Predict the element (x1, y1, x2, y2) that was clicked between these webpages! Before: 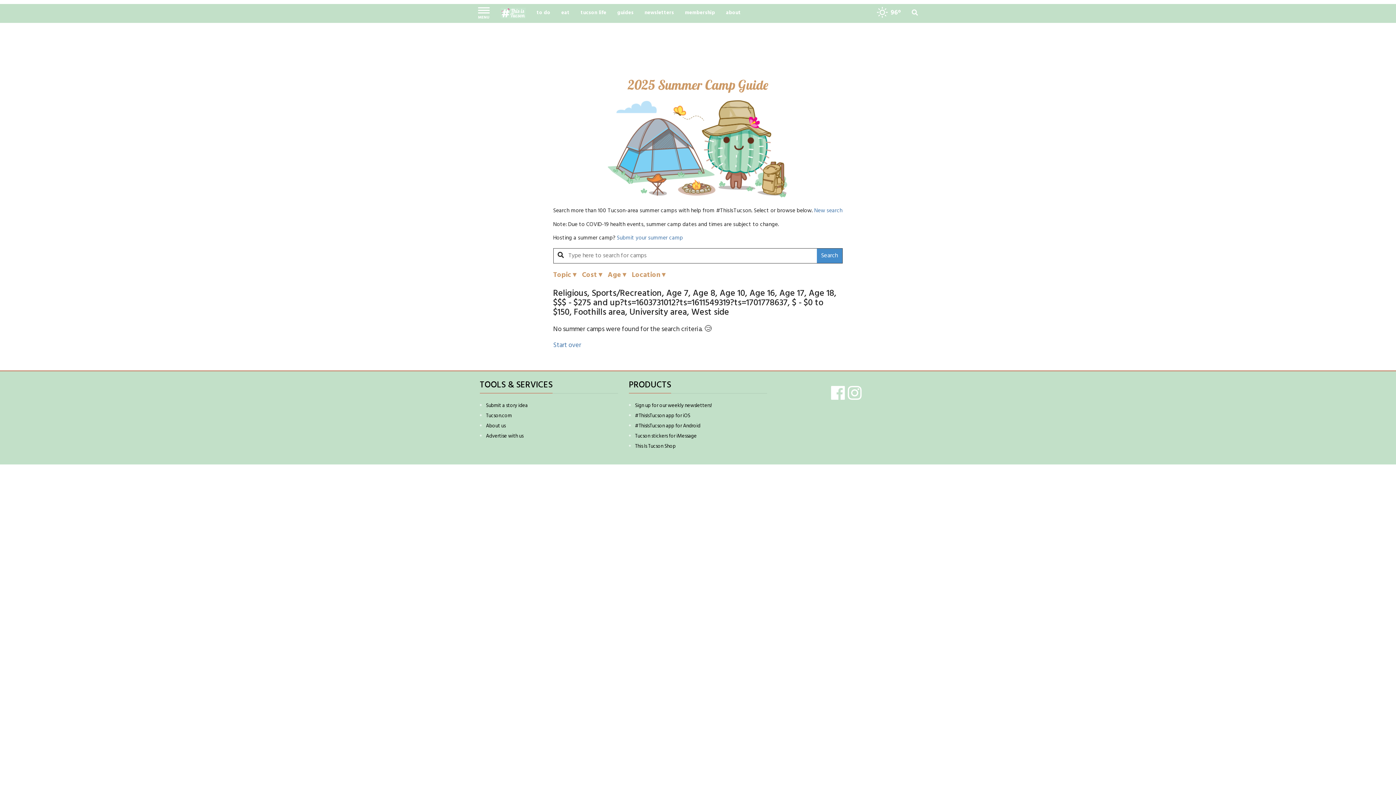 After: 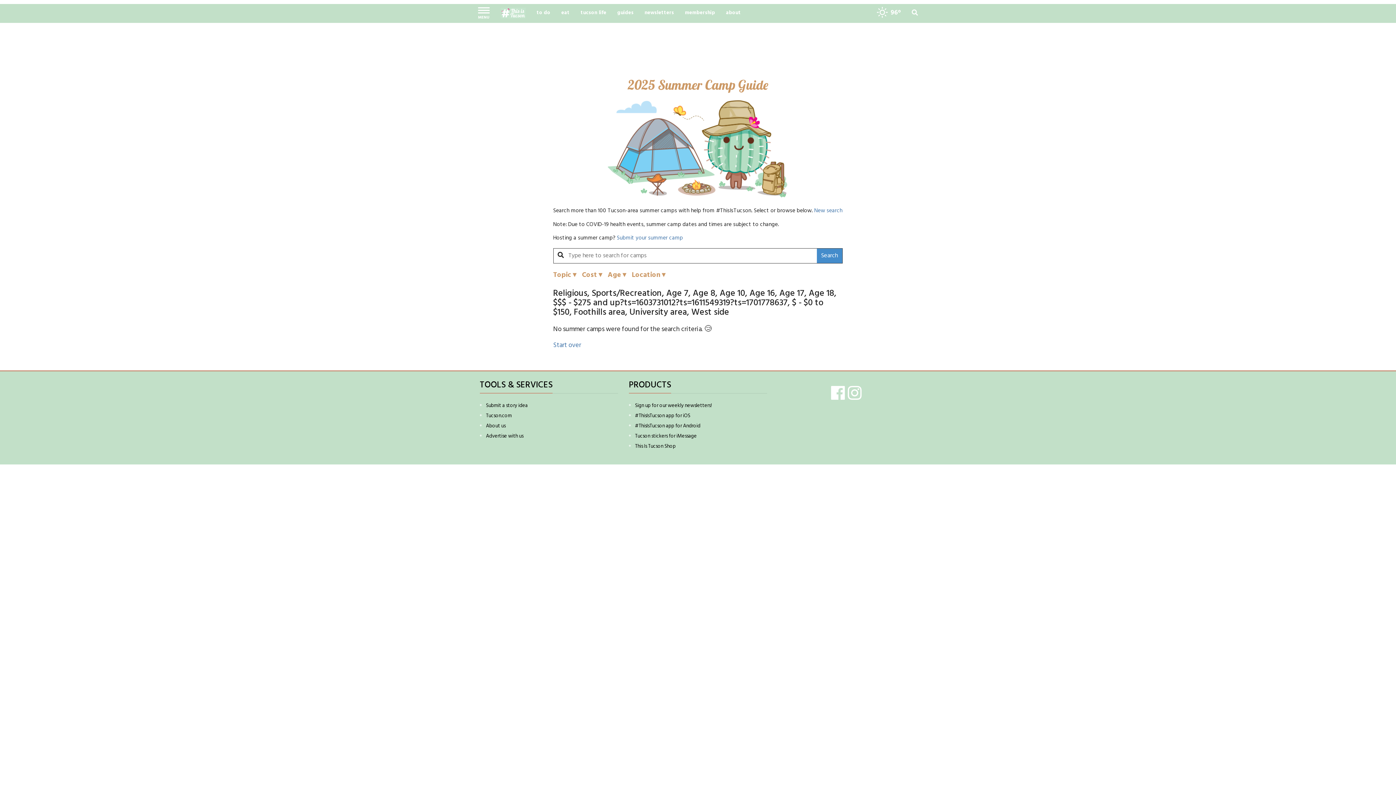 Action: label: This Is Tucson Shop bbox: (635, 442, 675, 450)